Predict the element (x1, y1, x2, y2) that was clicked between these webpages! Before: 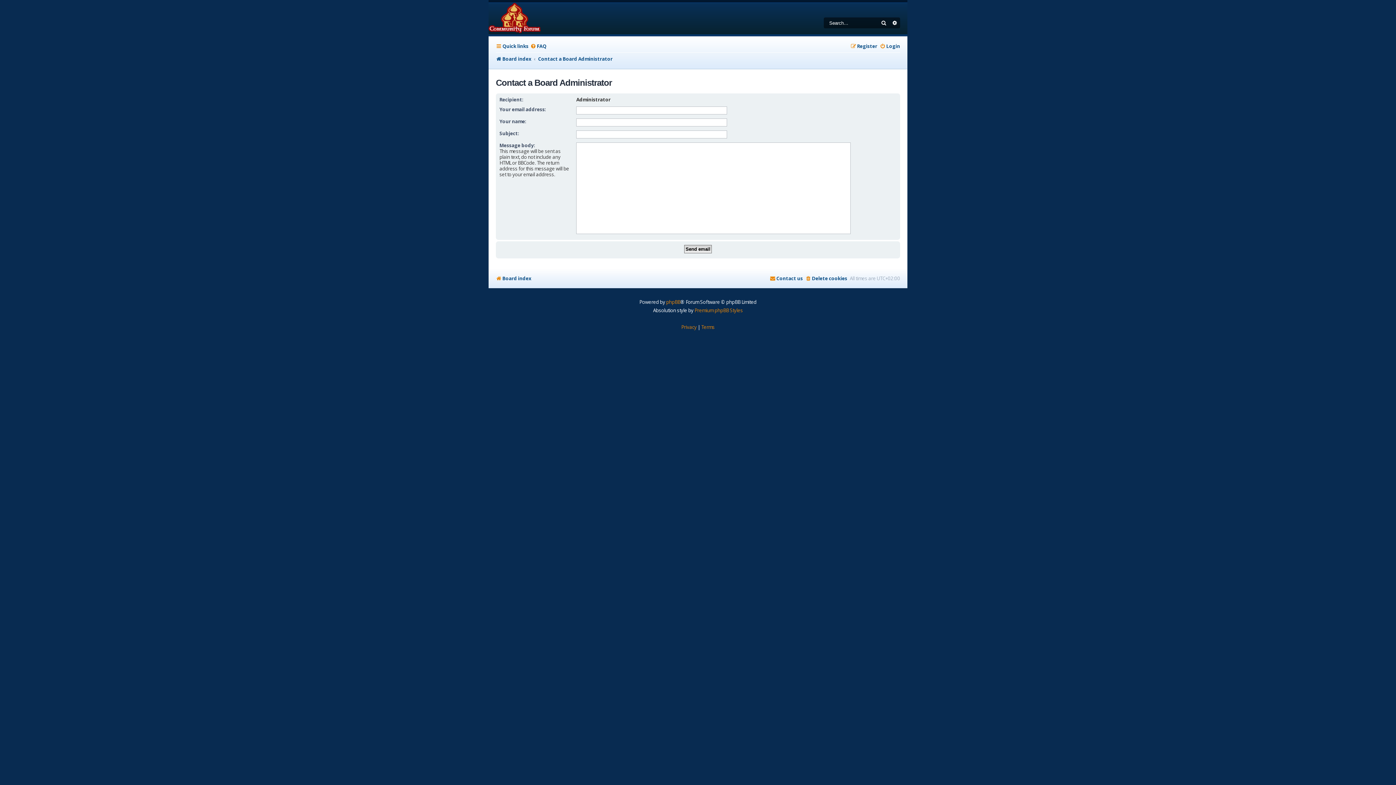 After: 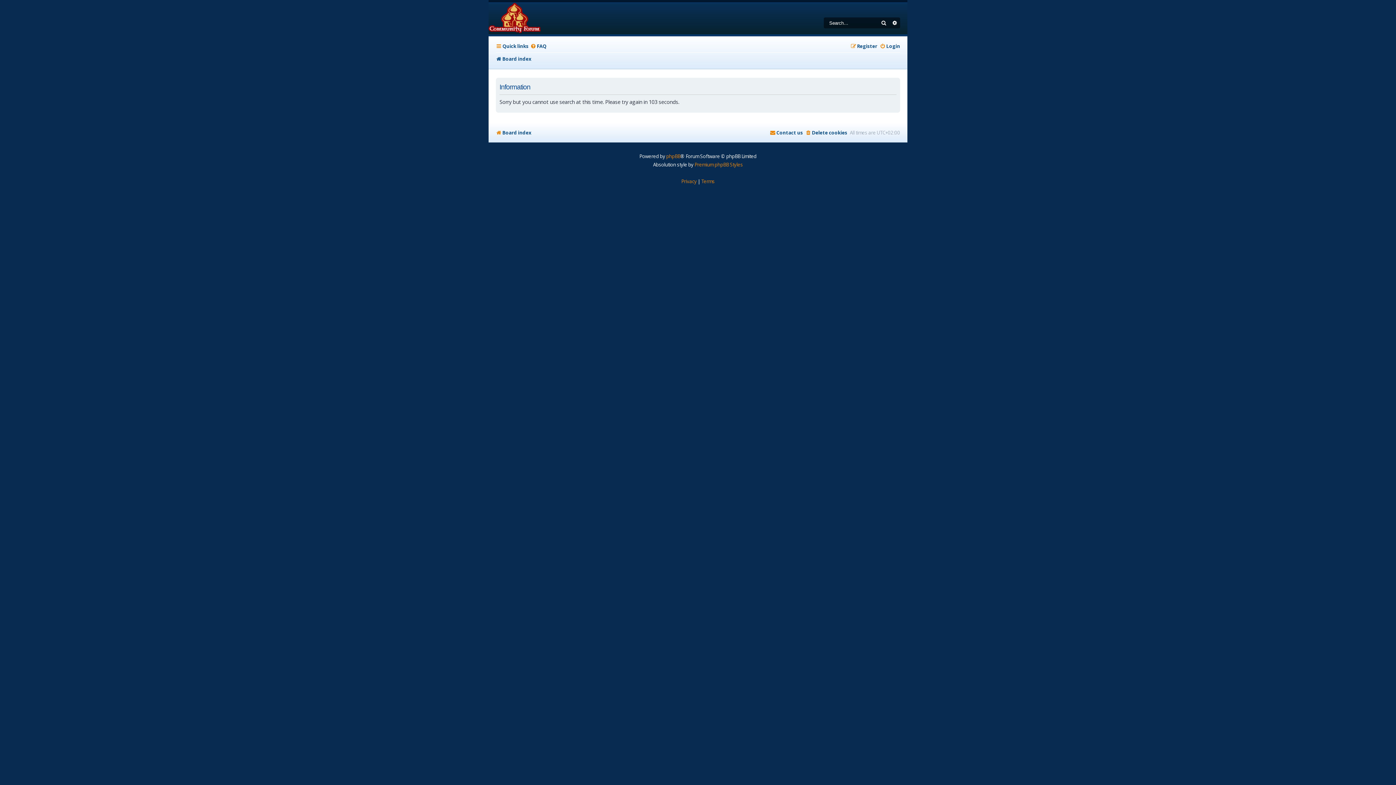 Action: label: Advanced search bbox: (889, 17, 900, 28)